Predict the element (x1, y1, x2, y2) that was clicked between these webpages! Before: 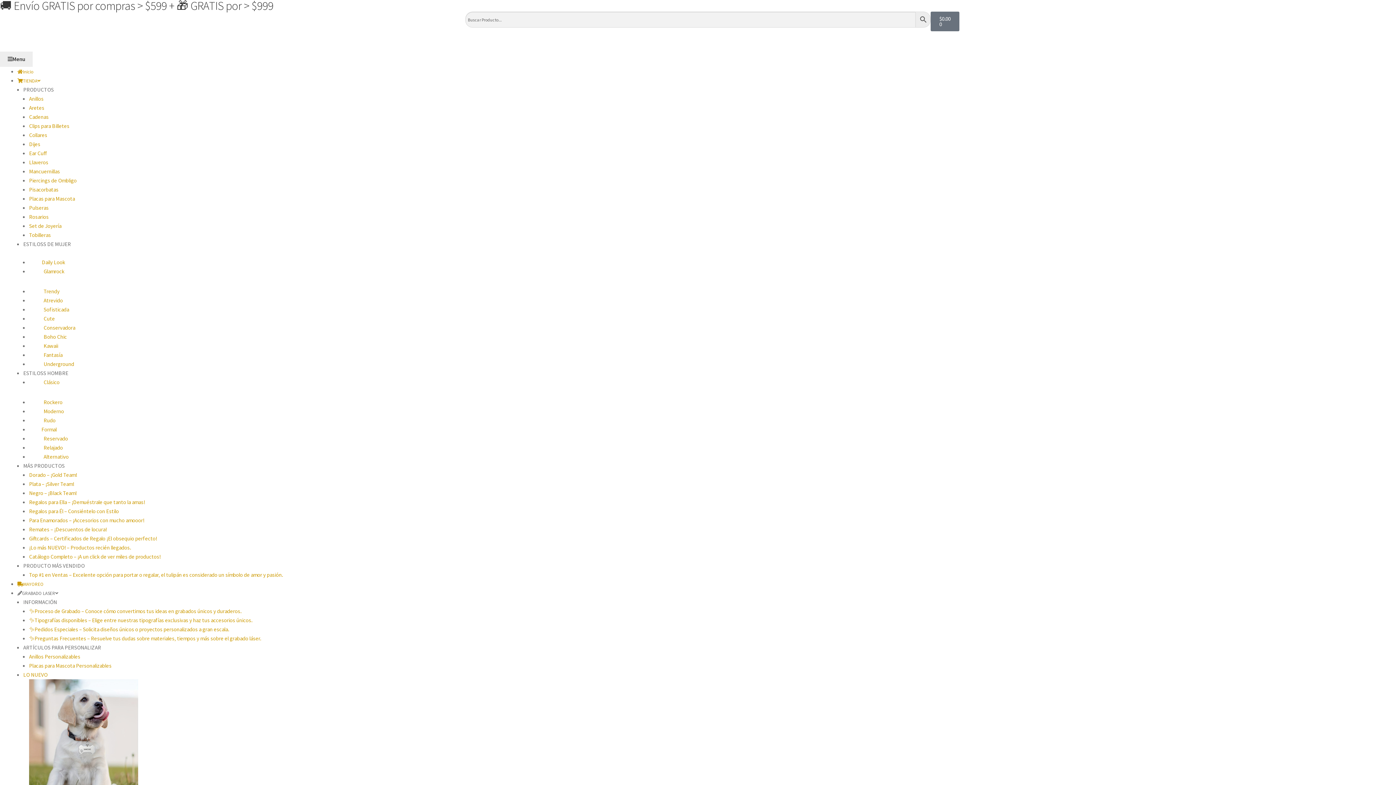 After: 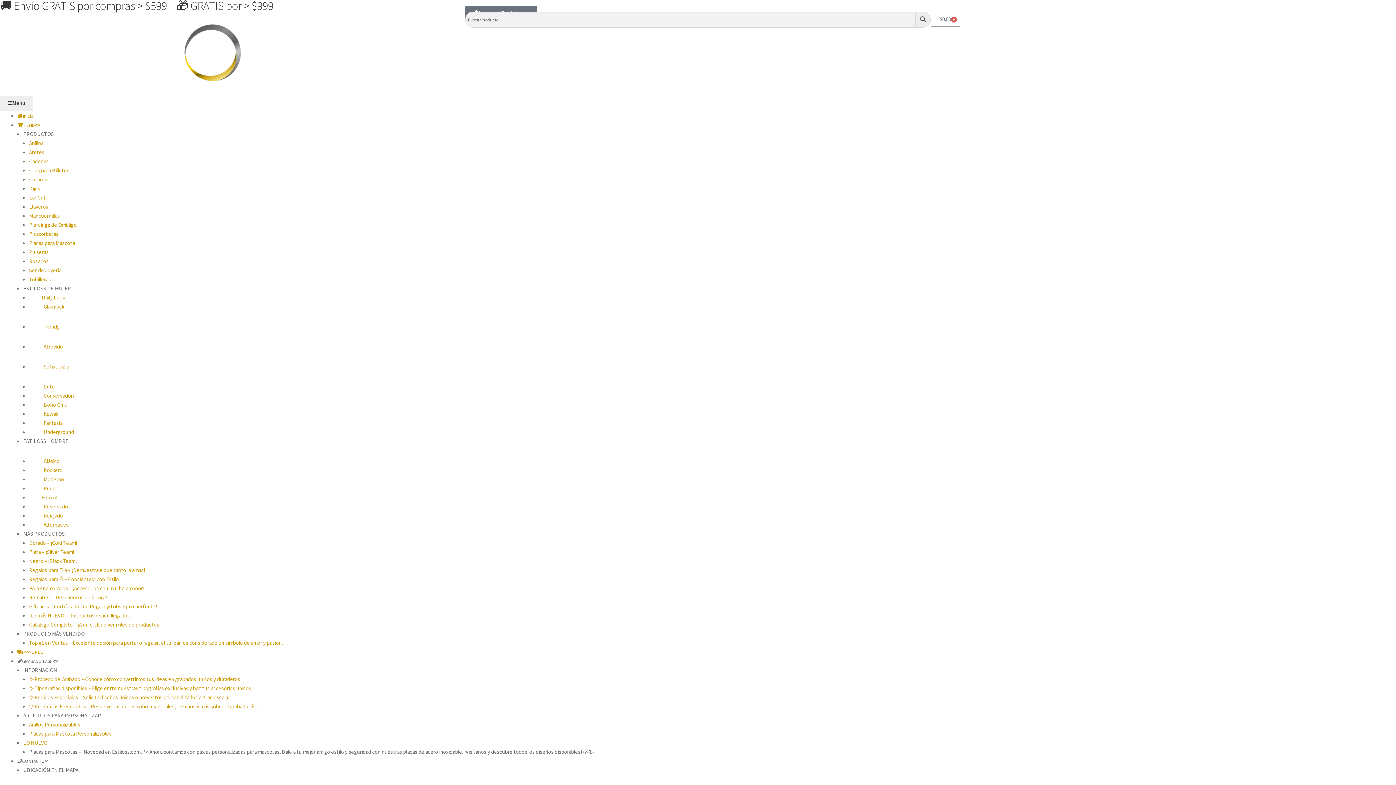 Action: bbox: (29, 426, 56, 433) label: Formal